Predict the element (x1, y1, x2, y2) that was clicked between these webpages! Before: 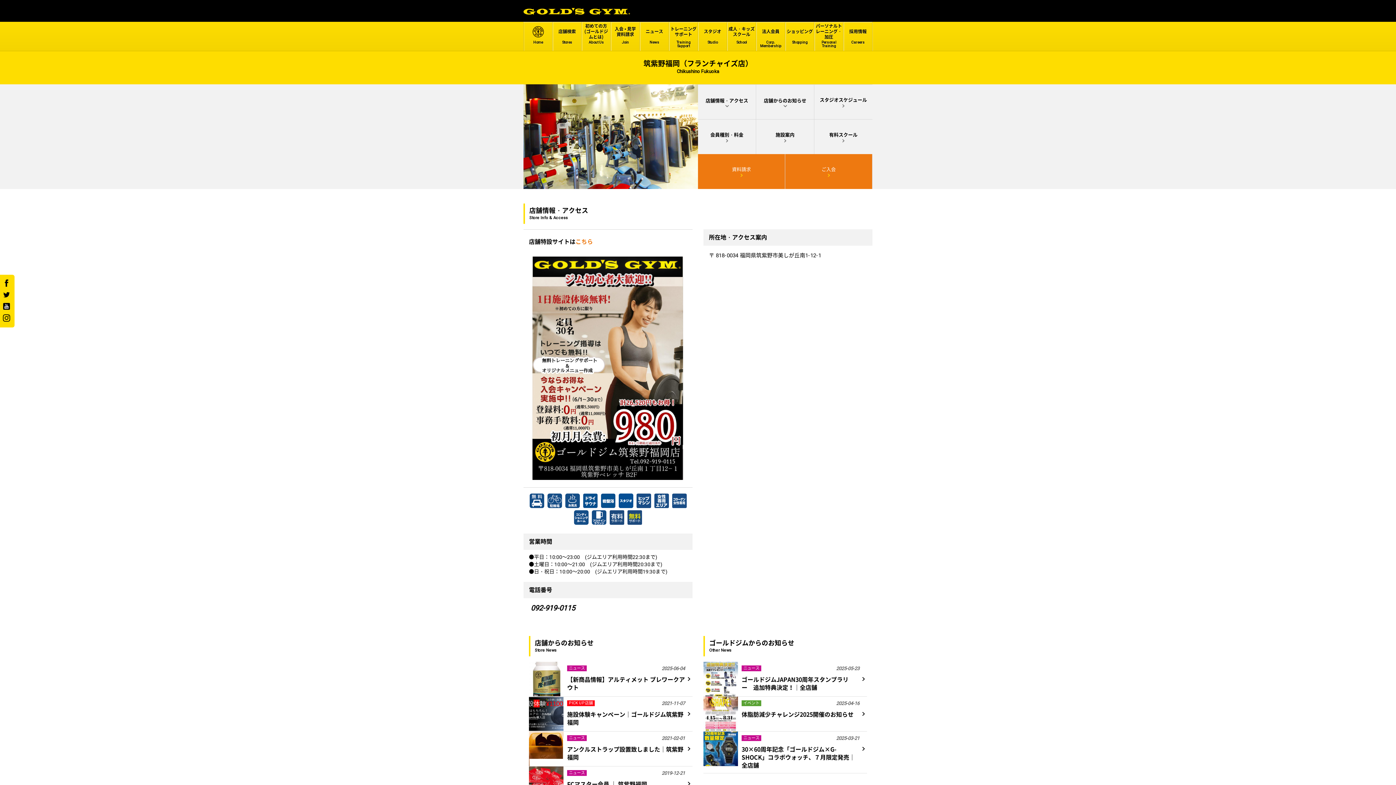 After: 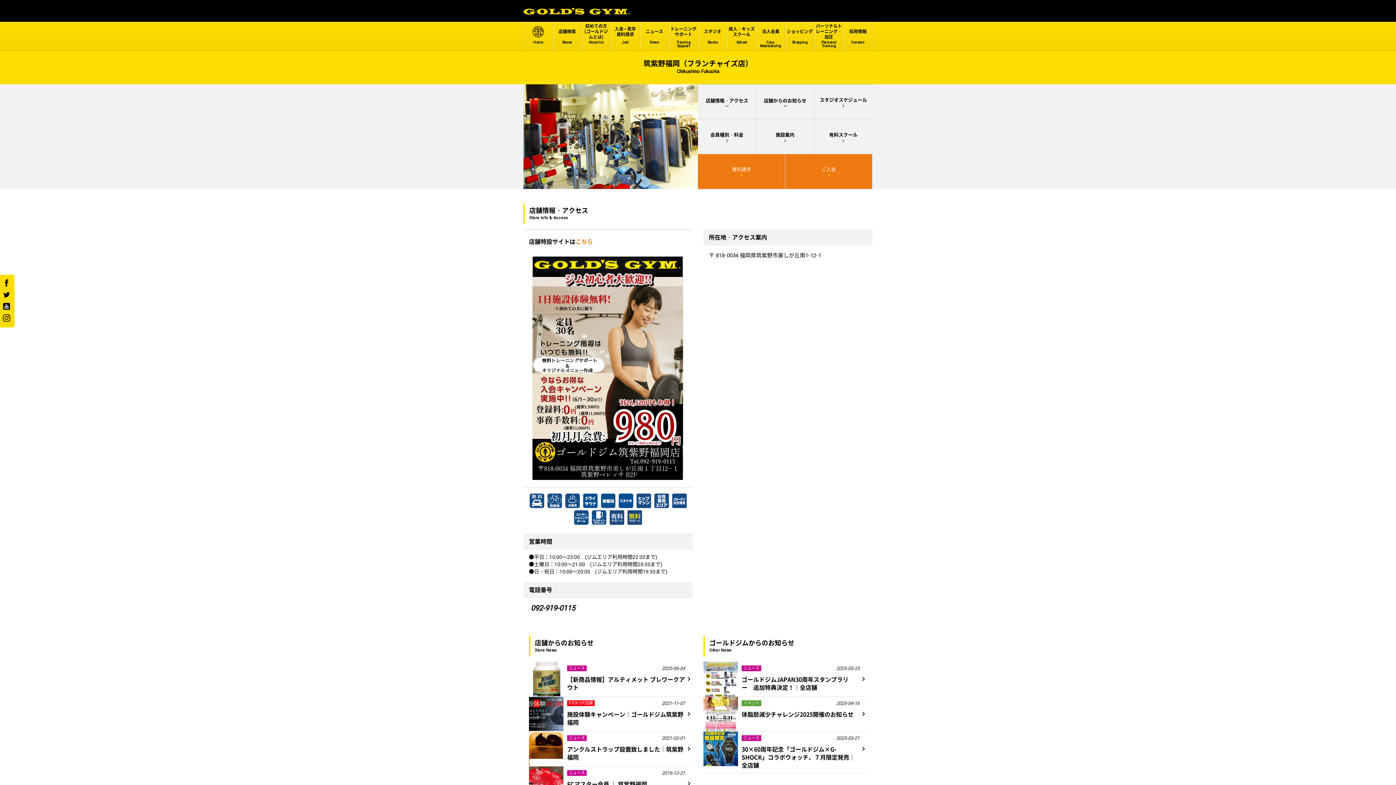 Action: bbox: (547, 493, 562, 508)